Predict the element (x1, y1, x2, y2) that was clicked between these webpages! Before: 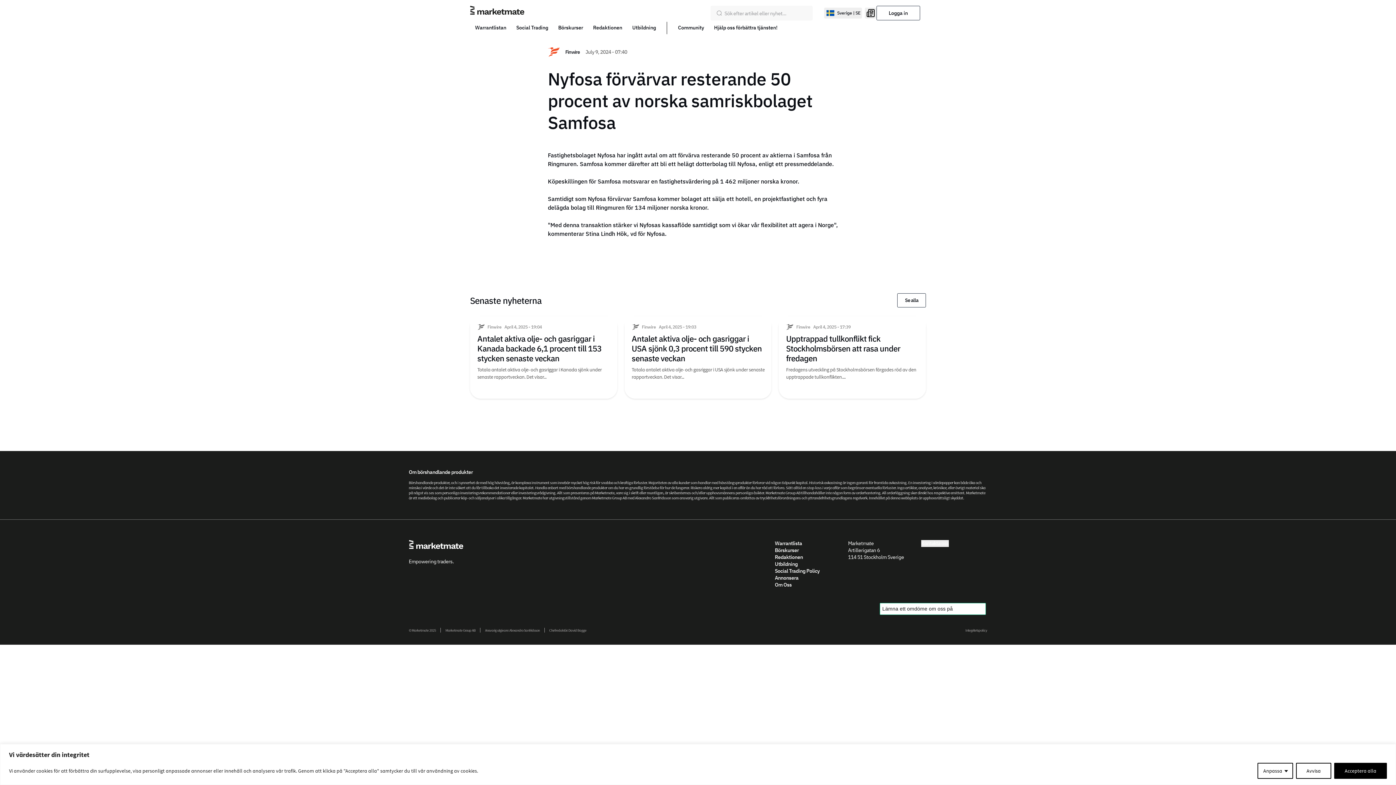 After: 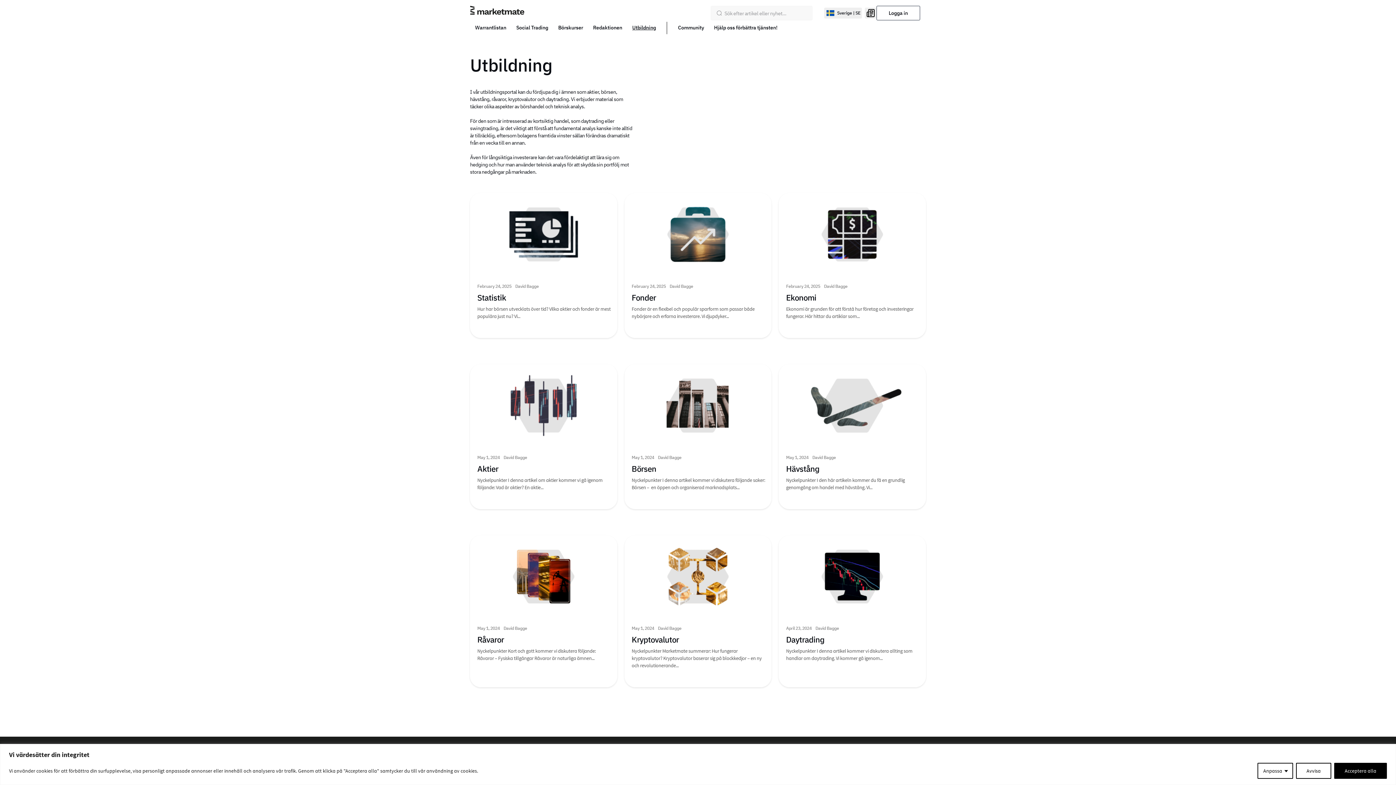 Action: bbox: (775, 561, 797, 567) label: Utbildning